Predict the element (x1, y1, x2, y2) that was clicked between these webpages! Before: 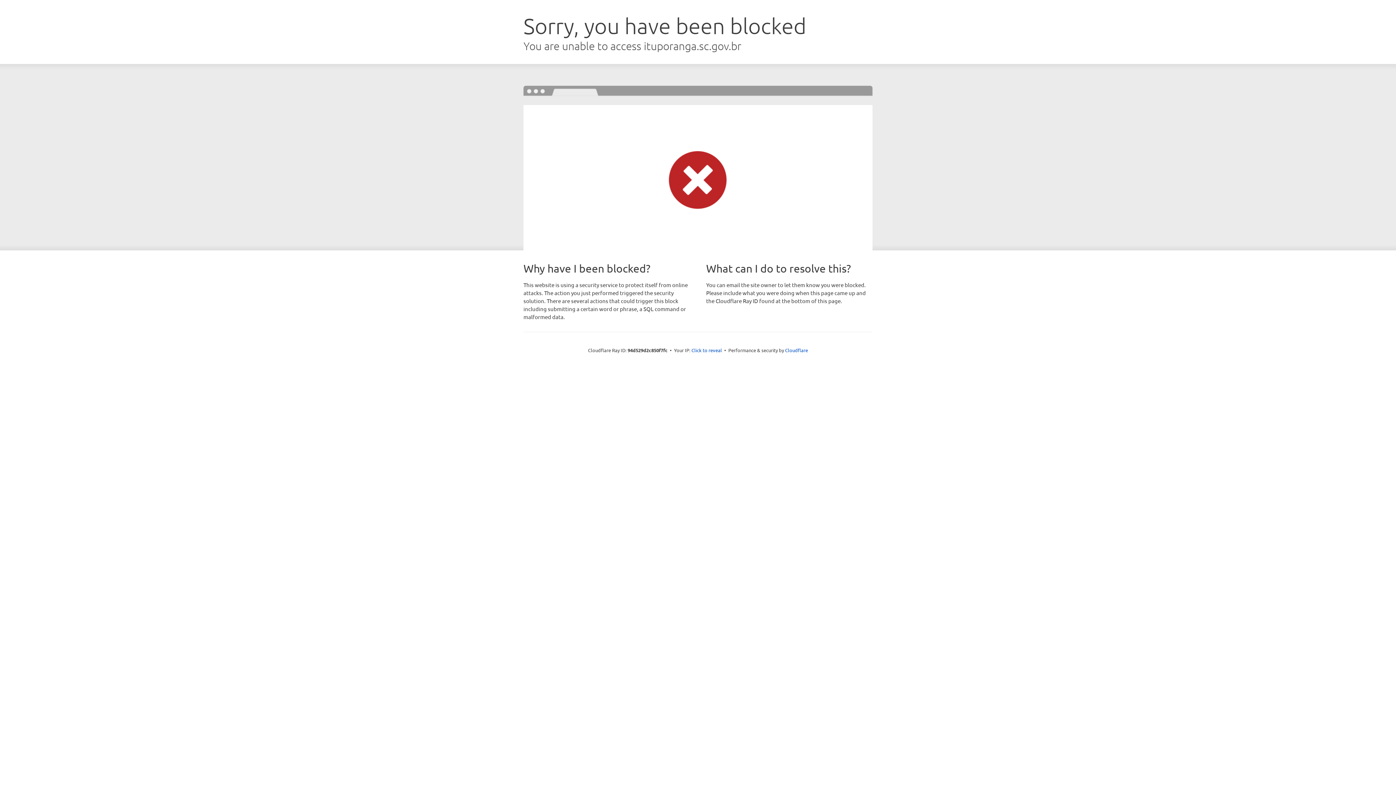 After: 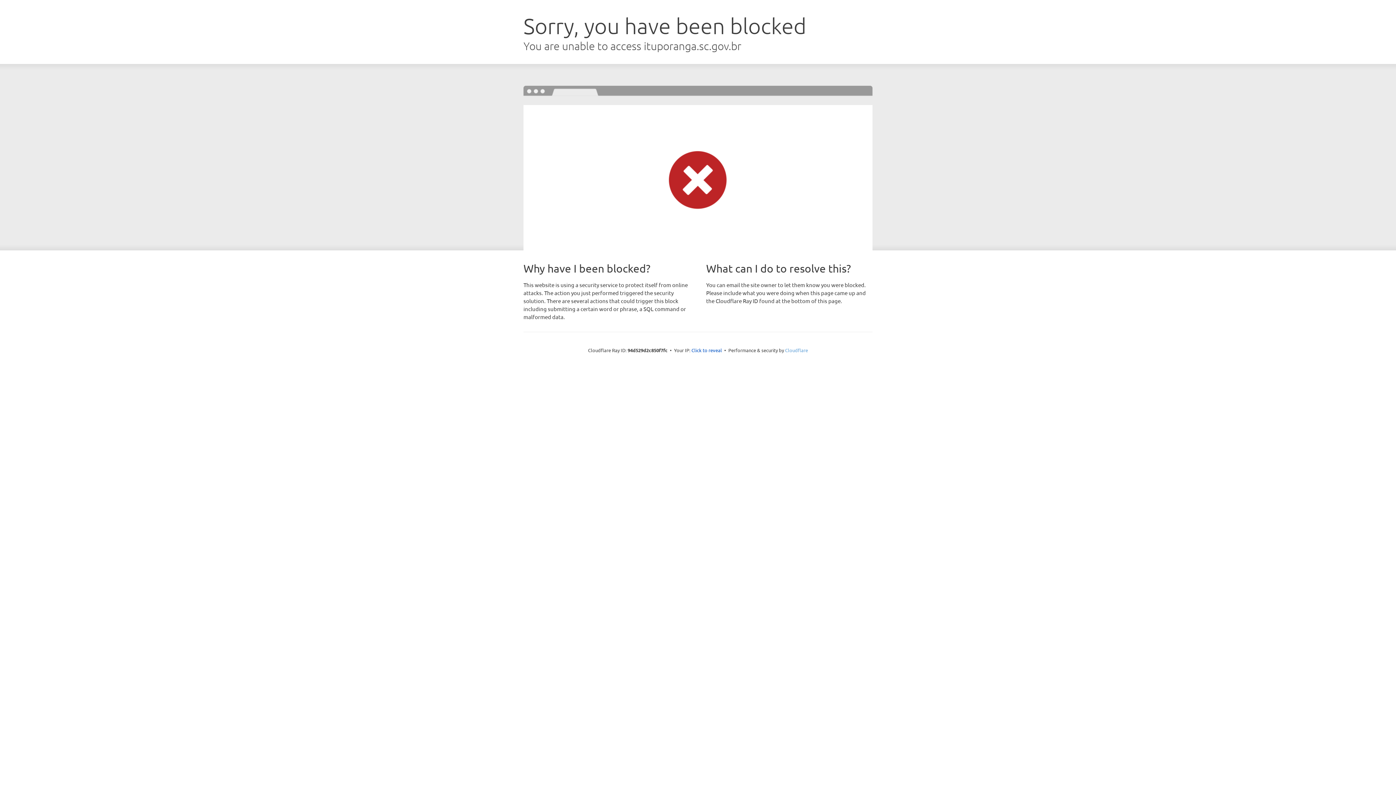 Action: label: Cloudflare bbox: (785, 347, 808, 353)